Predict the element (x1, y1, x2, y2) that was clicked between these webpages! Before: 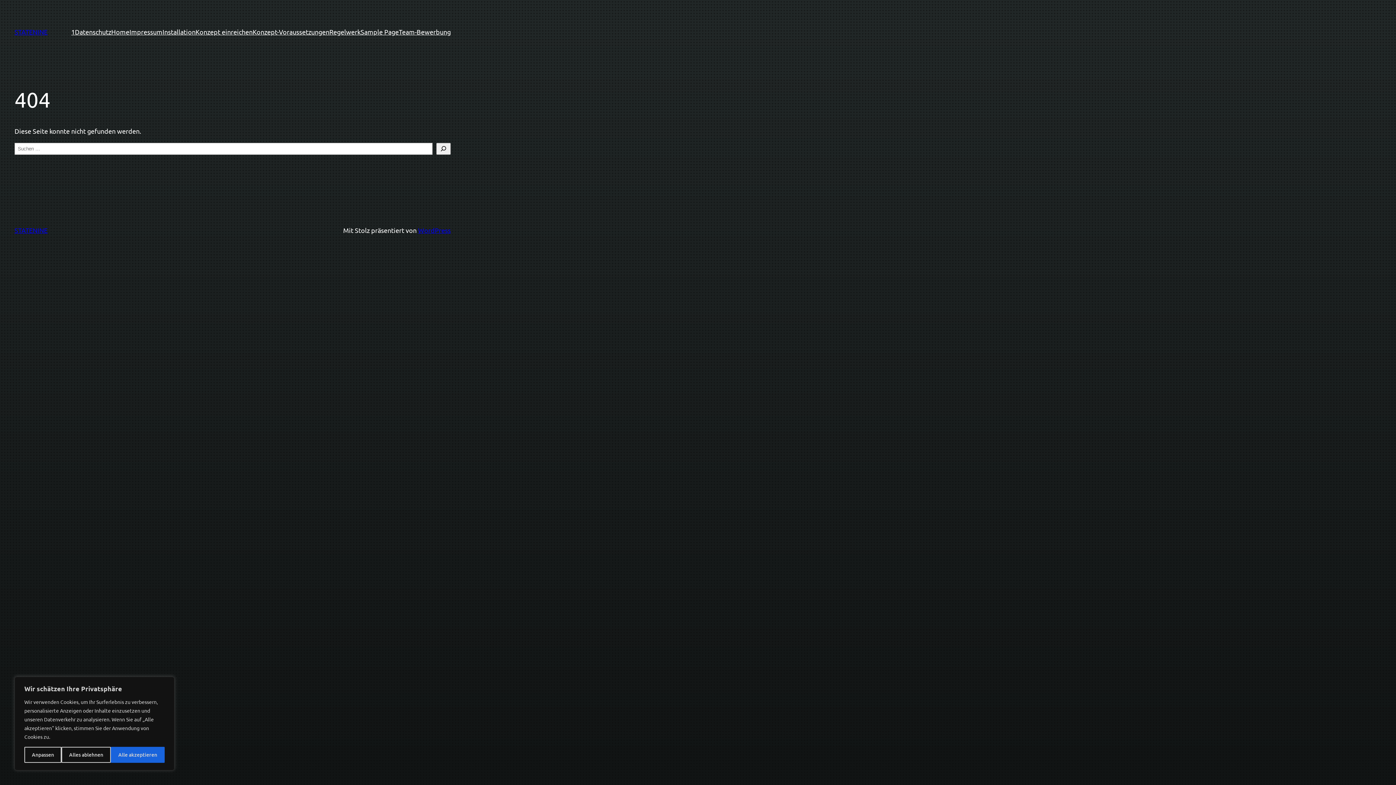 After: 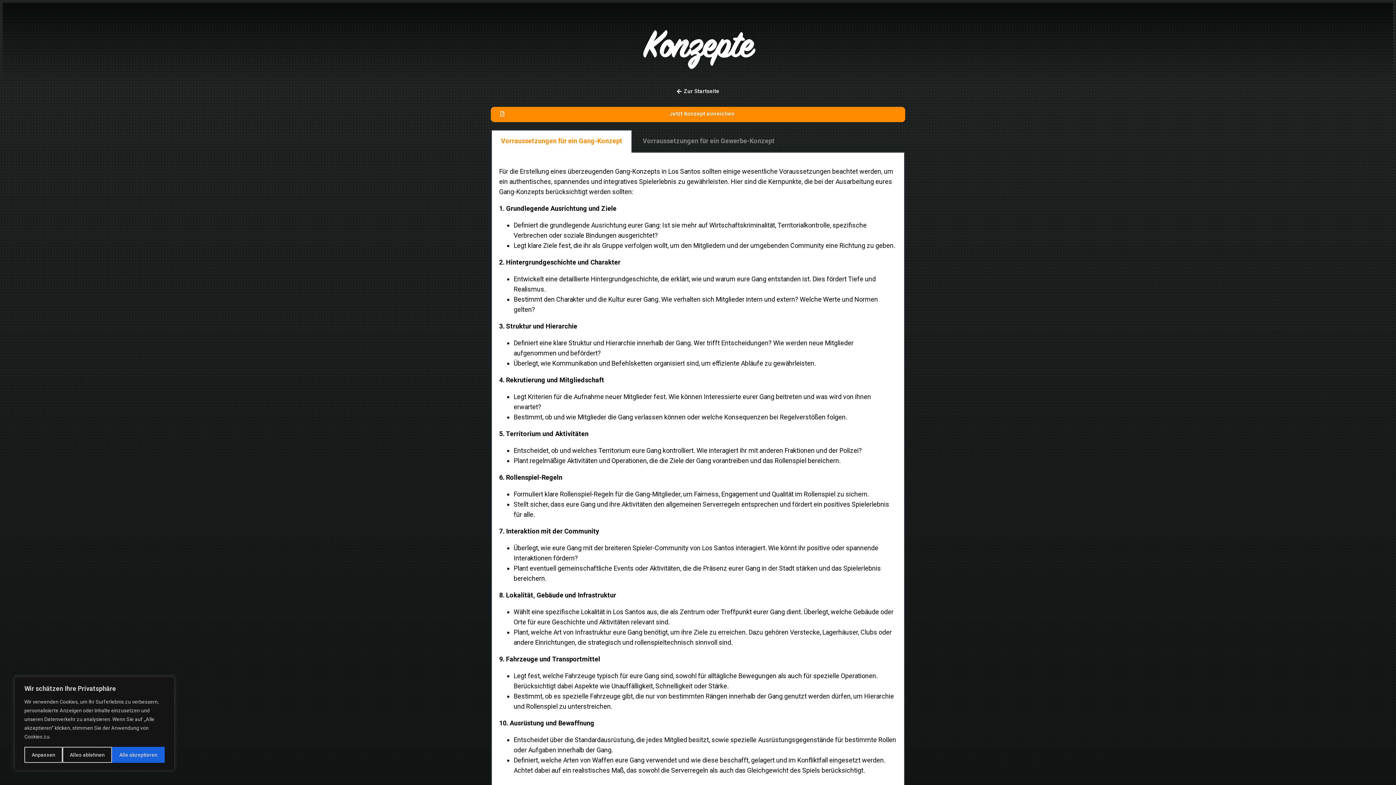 Action: label: Konzept-Voraussetzungen bbox: (252, 26, 329, 37)